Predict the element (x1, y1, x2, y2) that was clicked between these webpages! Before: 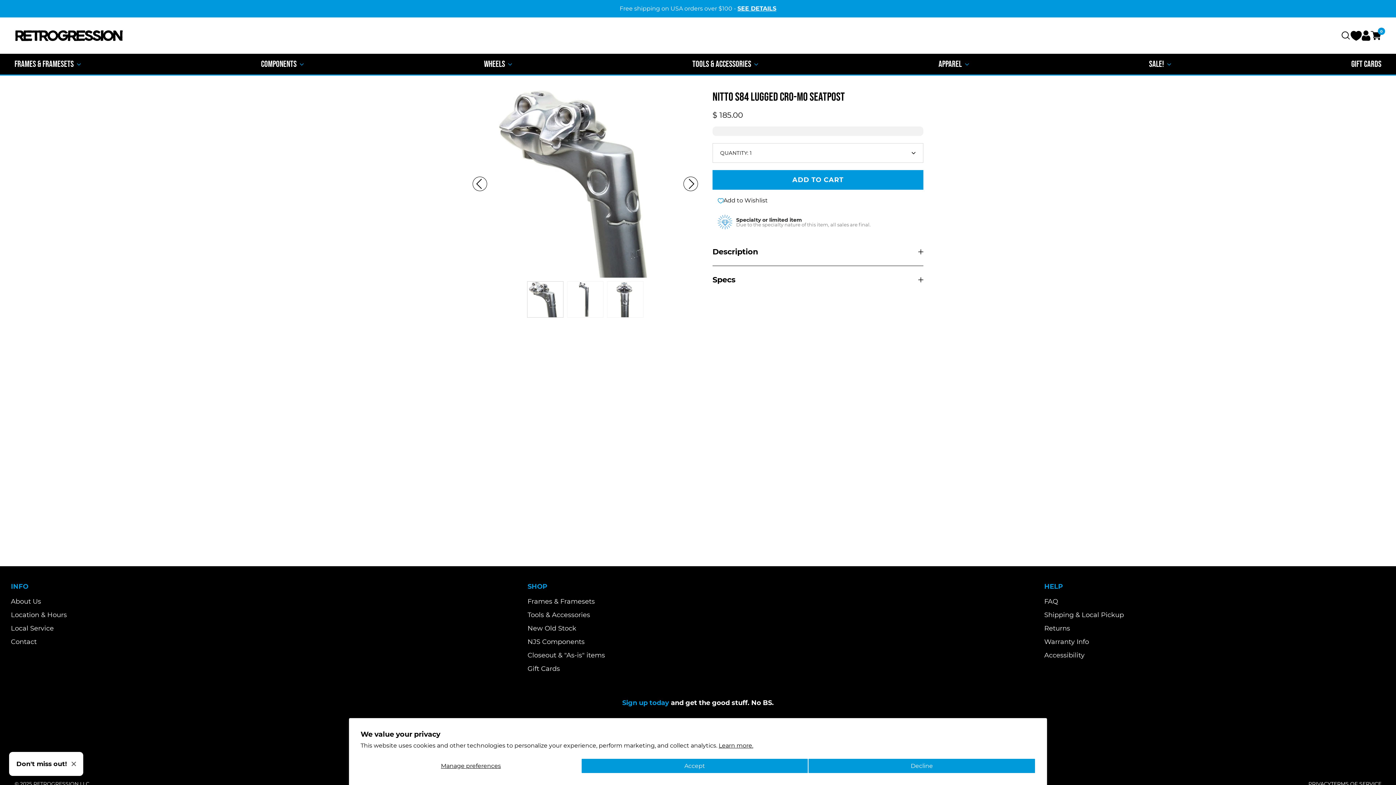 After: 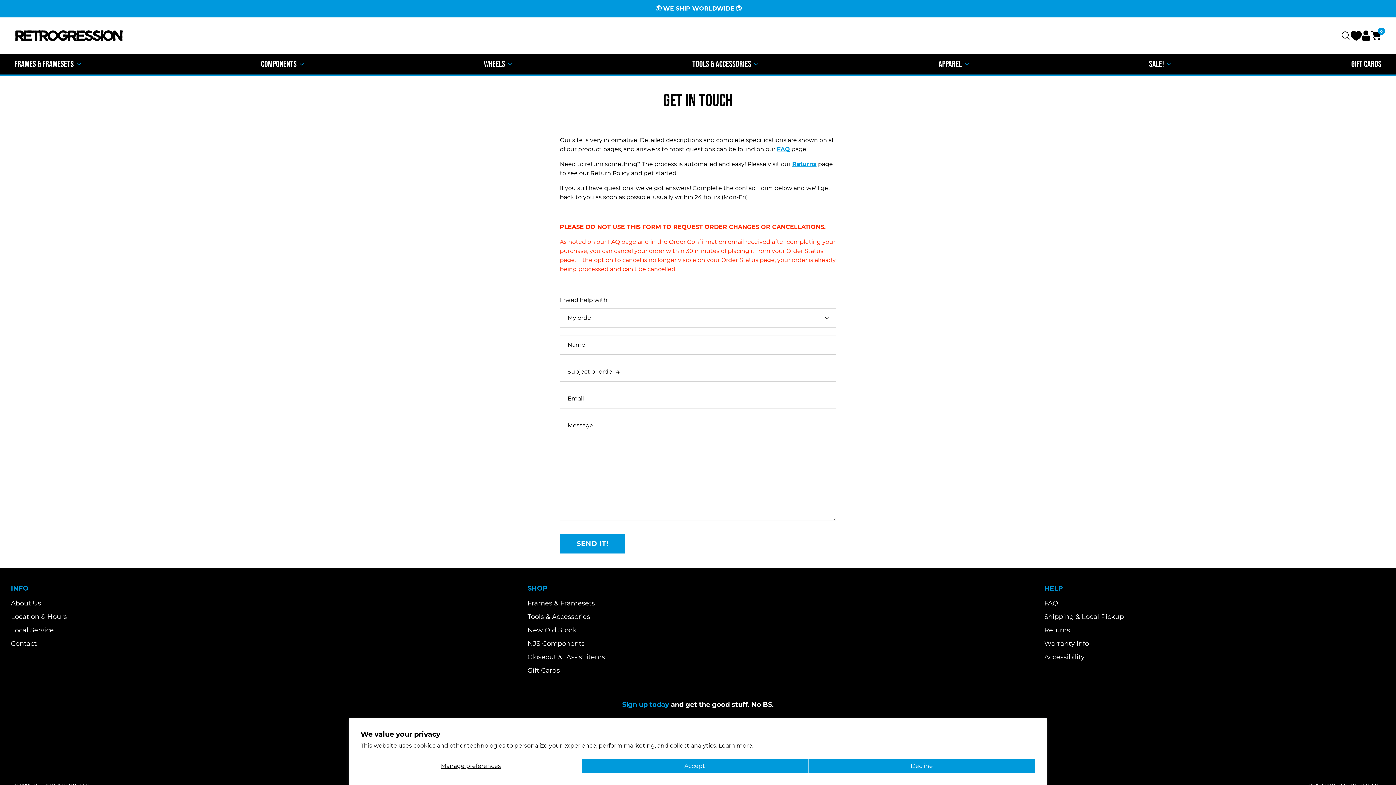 Action: bbox: (10, 638, 36, 646) label: Contact